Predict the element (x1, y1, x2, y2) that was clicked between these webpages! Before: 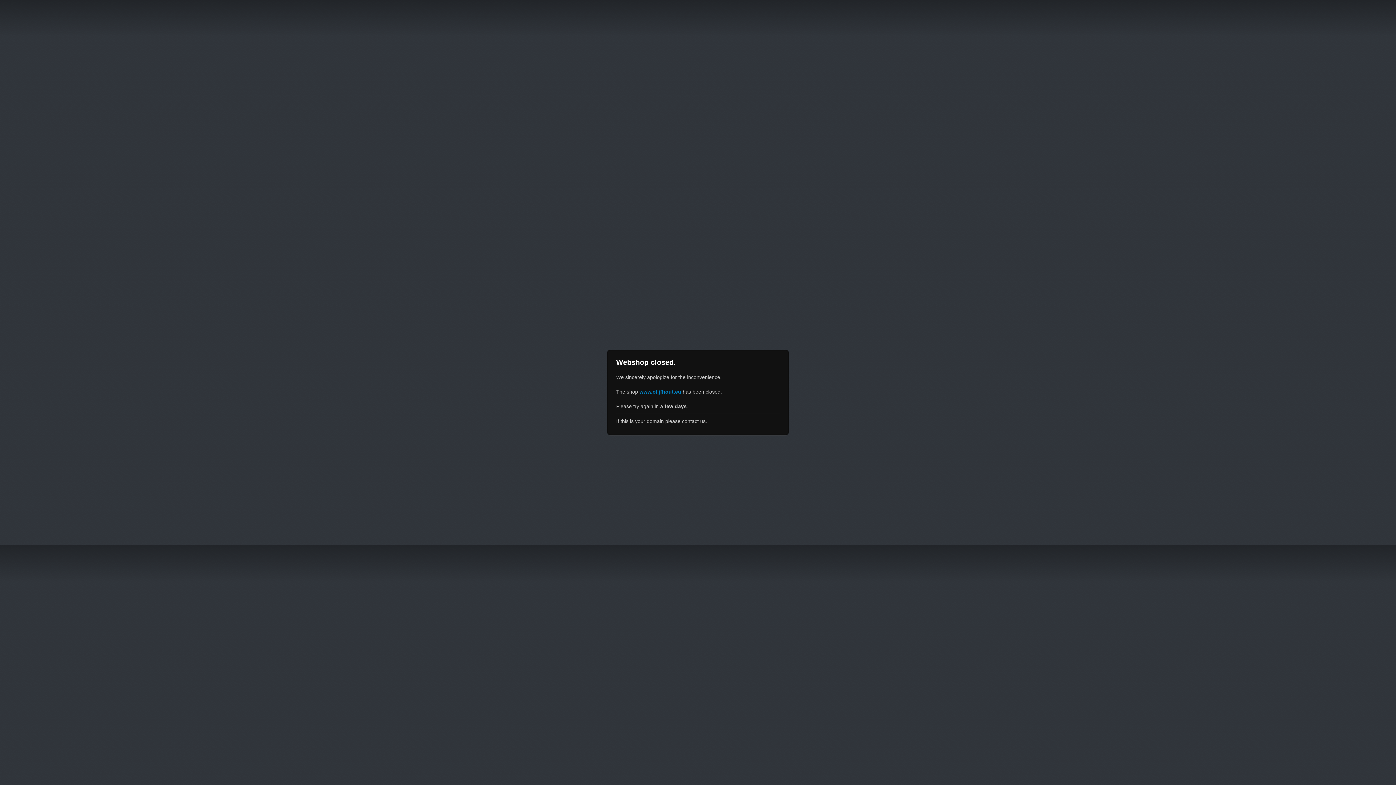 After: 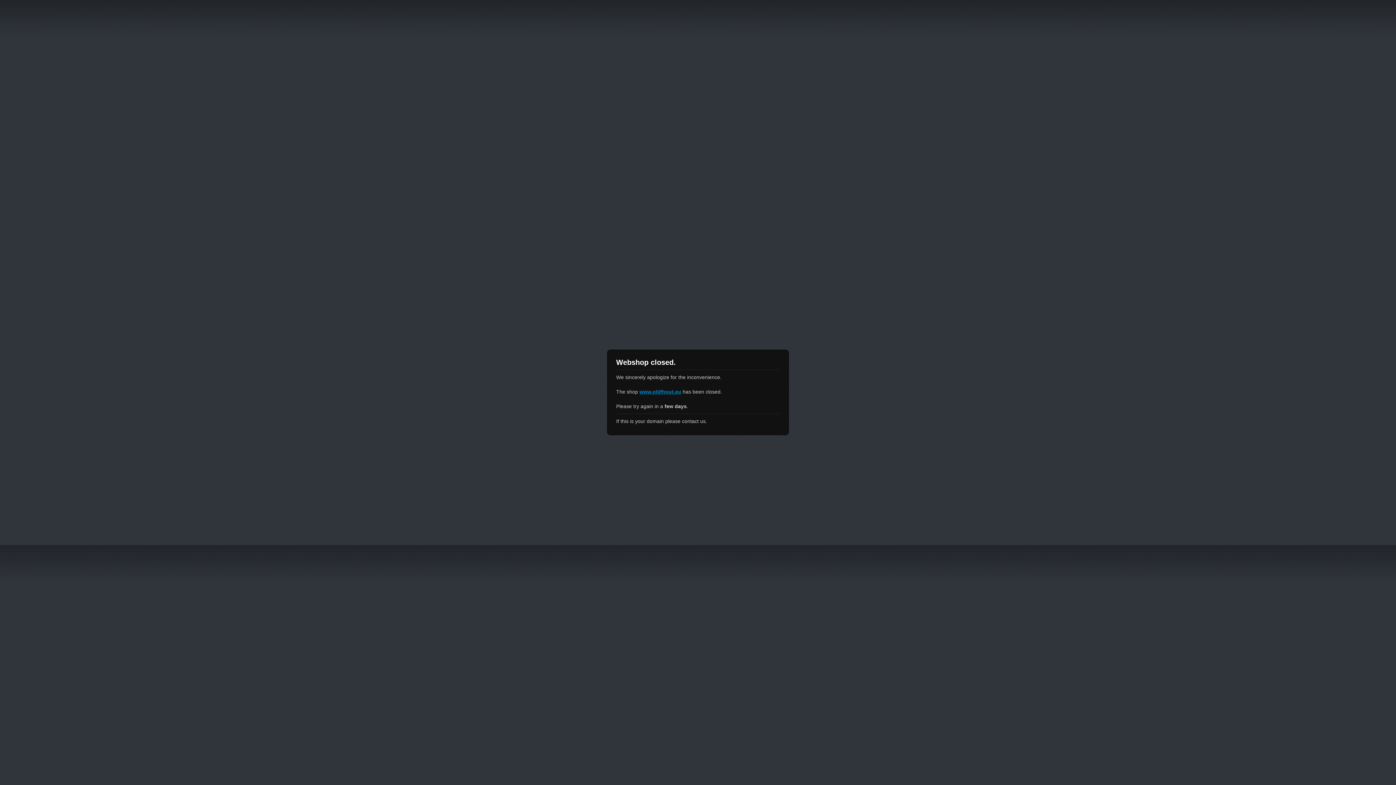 Action: bbox: (639, 389, 681, 394) label: www.olijfhout.eu